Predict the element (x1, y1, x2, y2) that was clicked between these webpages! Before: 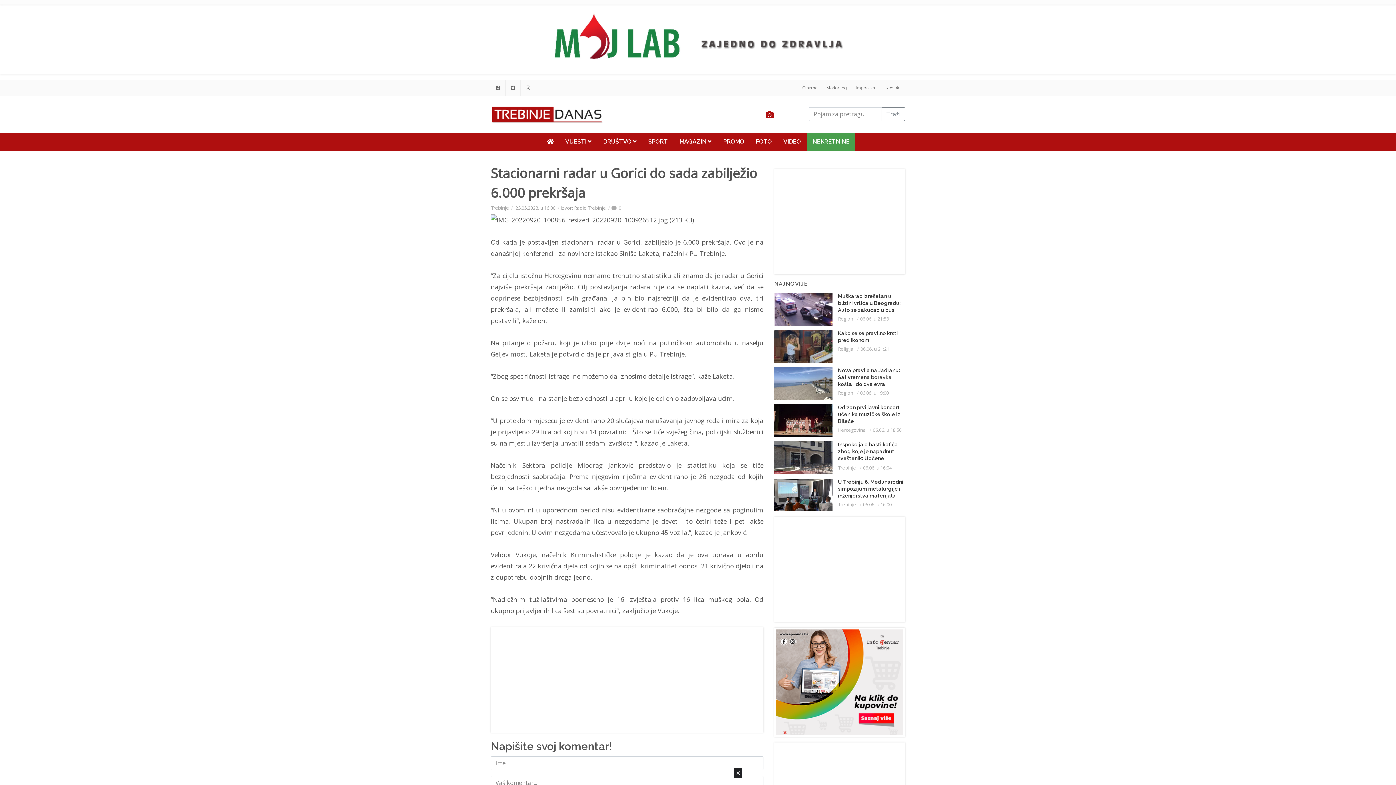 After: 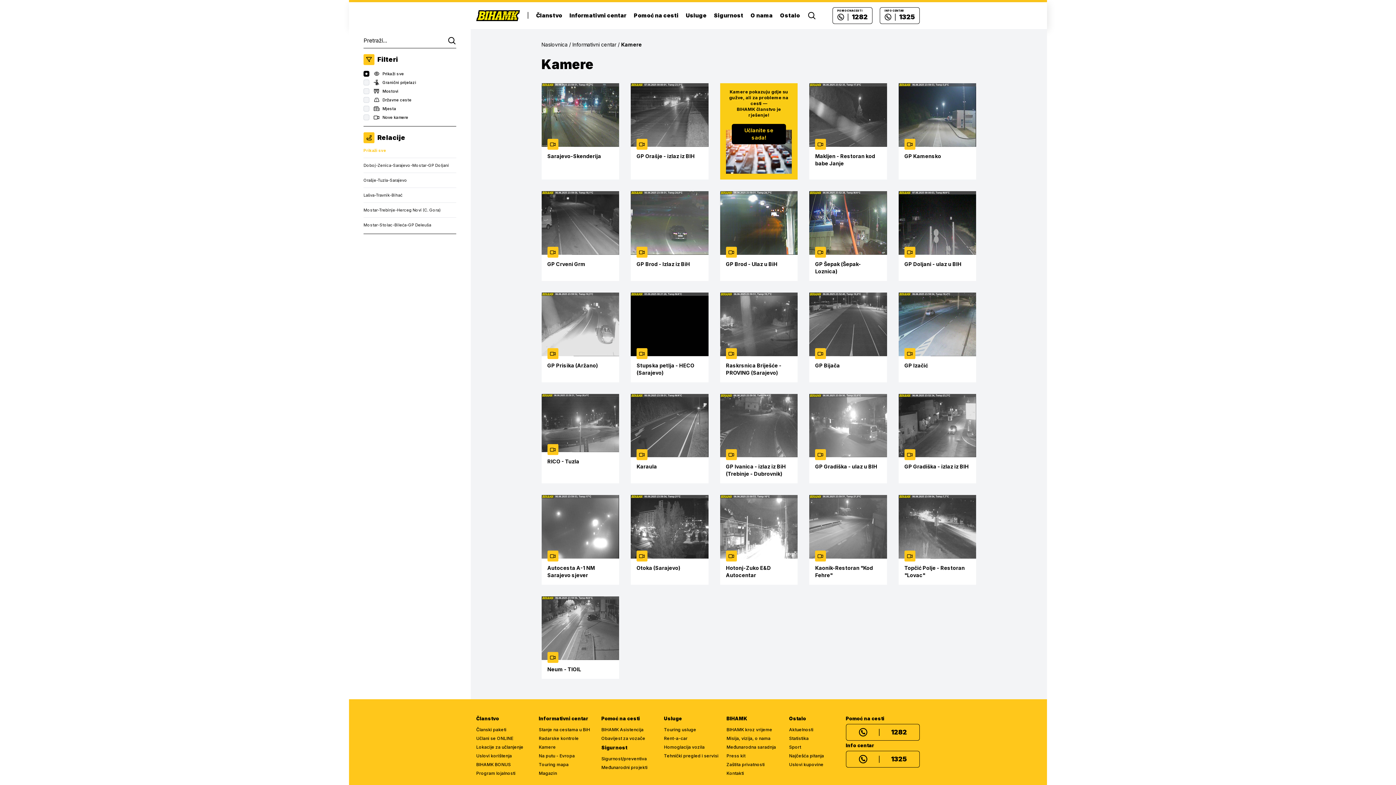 Action: bbox: (765, 111, 773, 119)